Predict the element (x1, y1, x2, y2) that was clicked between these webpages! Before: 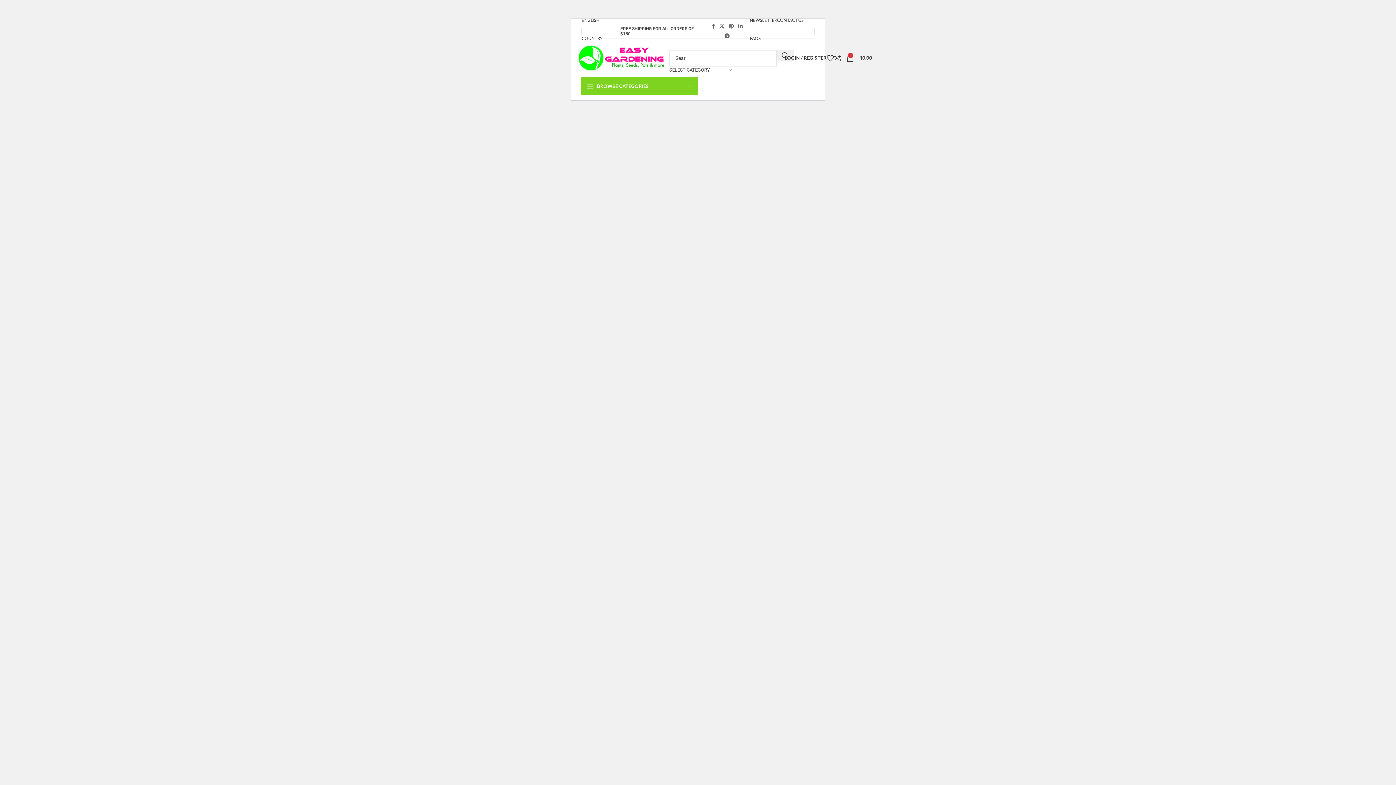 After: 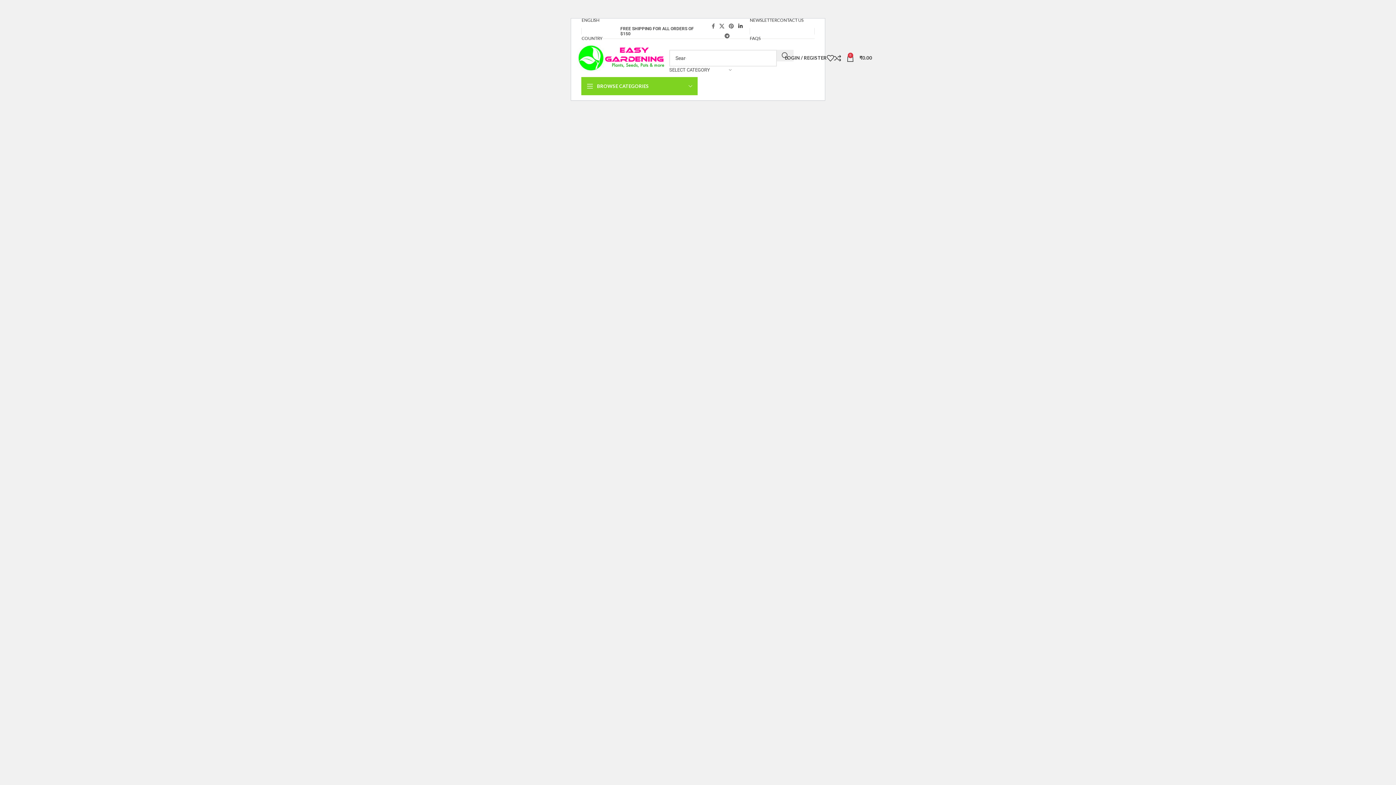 Action: bbox: (736, 21, 744, 31) label: Linkedin social link